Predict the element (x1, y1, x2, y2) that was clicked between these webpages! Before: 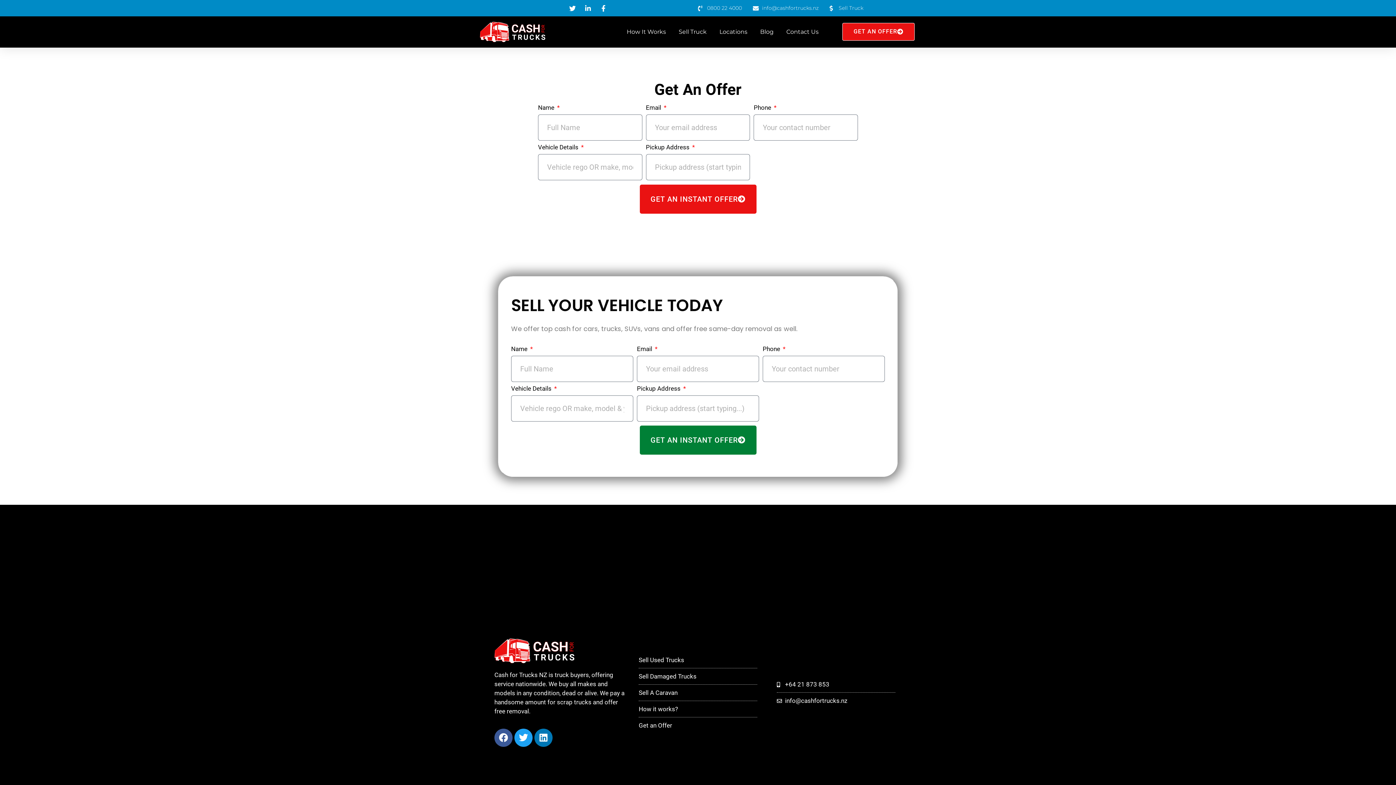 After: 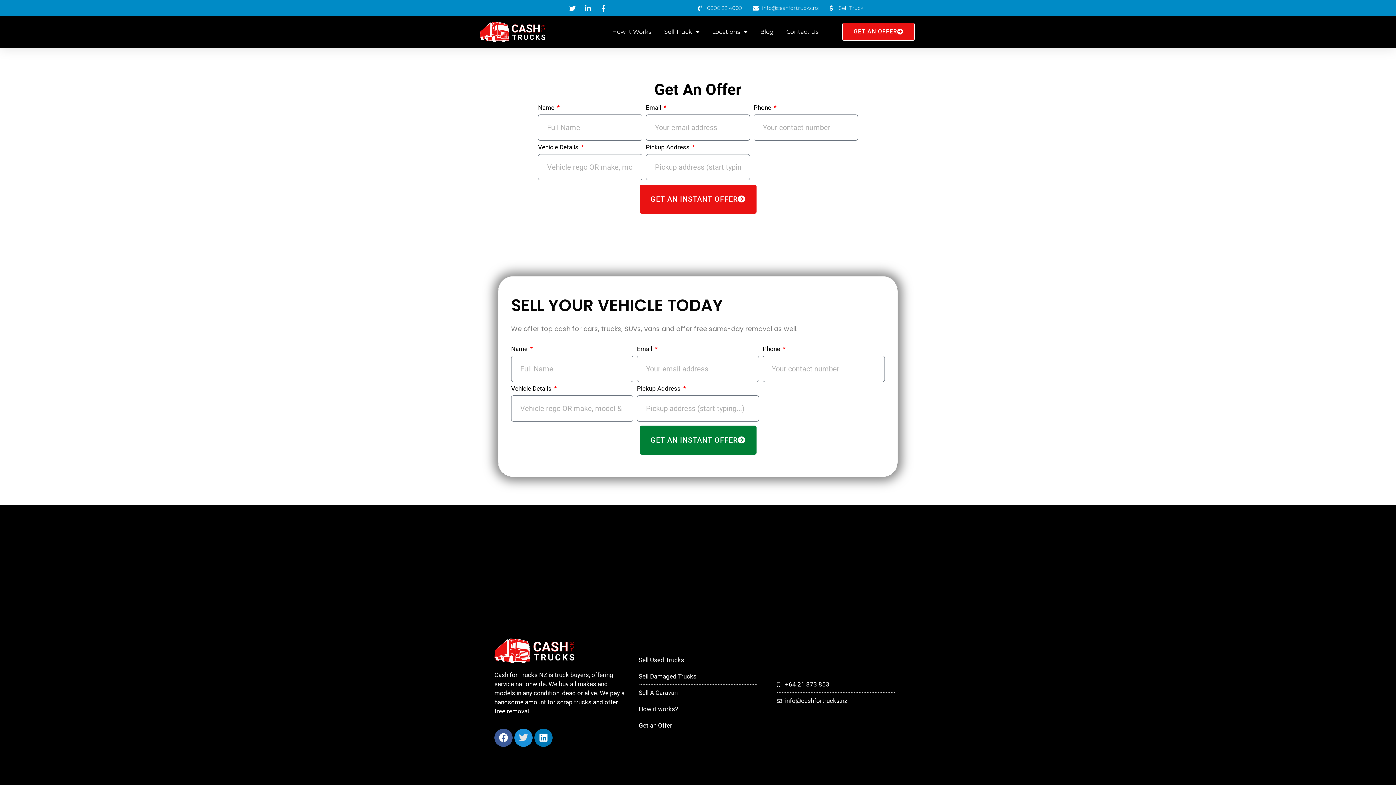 Action: label: Twitter bbox: (514, 729, 532, 747)